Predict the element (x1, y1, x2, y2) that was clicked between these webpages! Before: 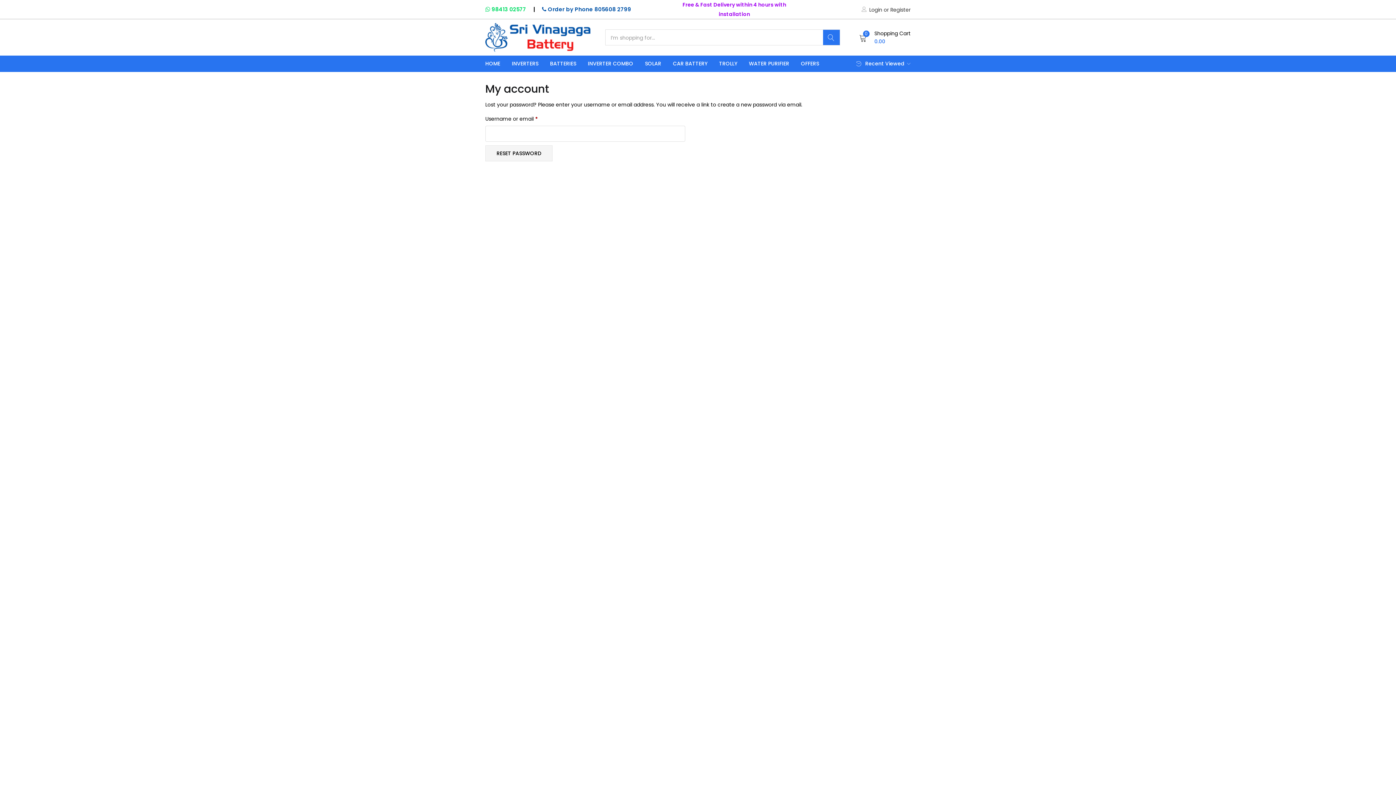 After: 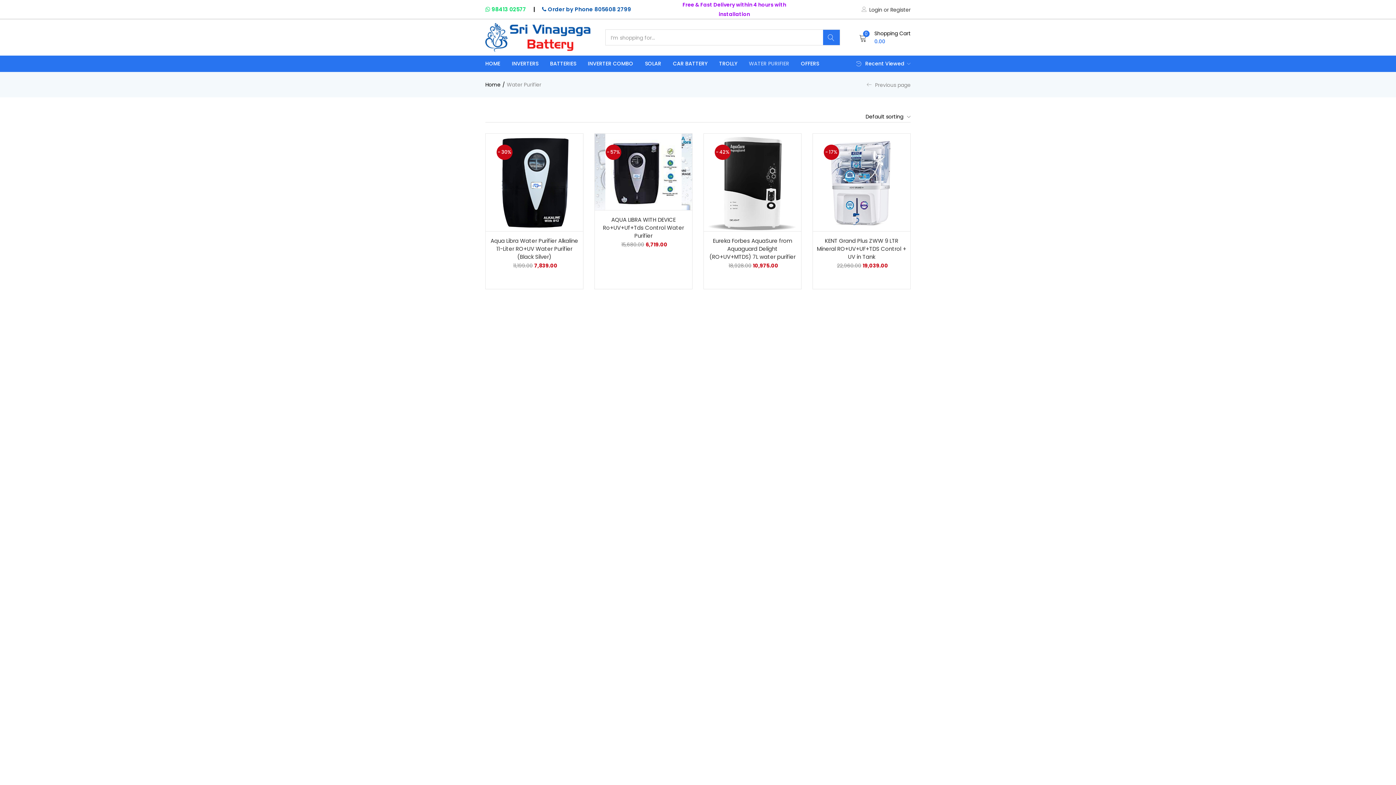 Action: label: WATER PURIFIER bbox: (743, 55, 795, 72)